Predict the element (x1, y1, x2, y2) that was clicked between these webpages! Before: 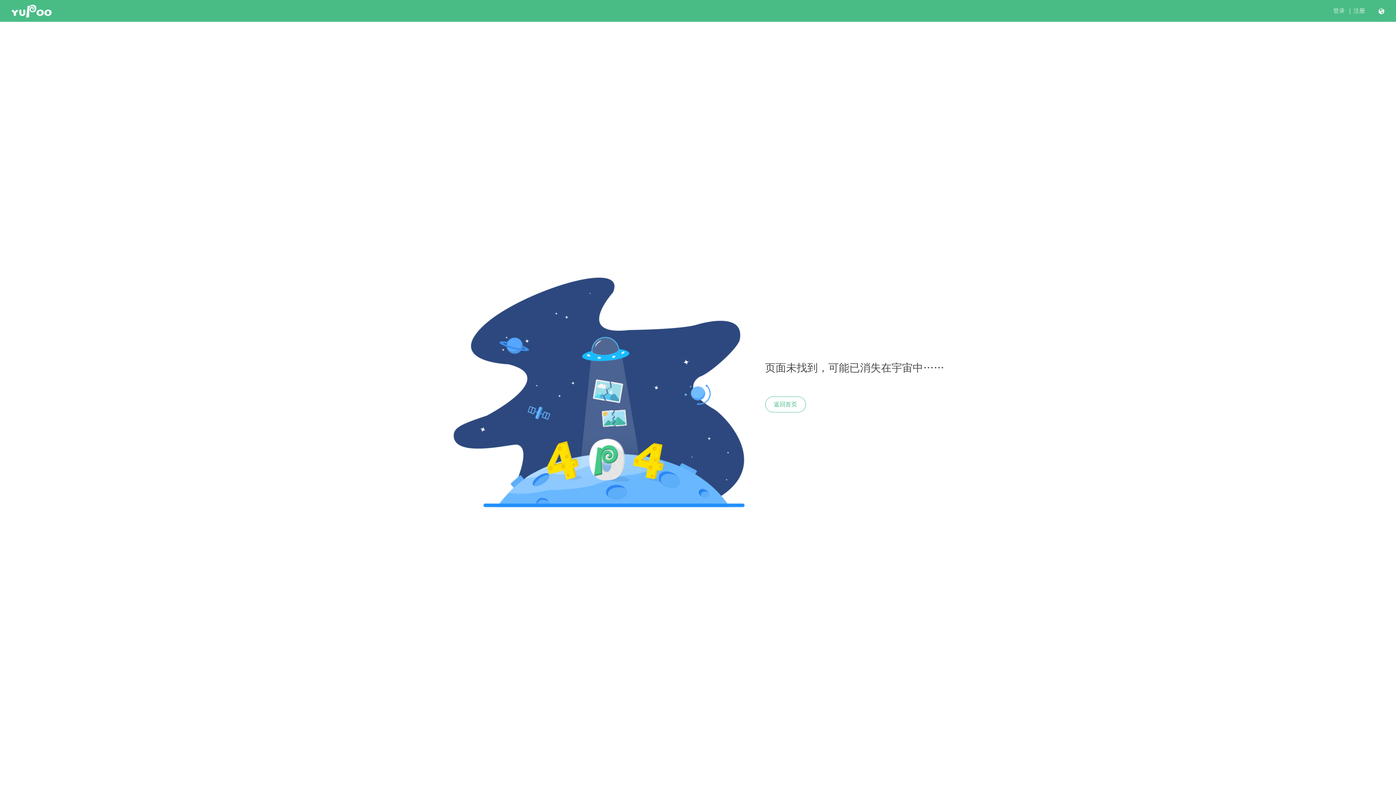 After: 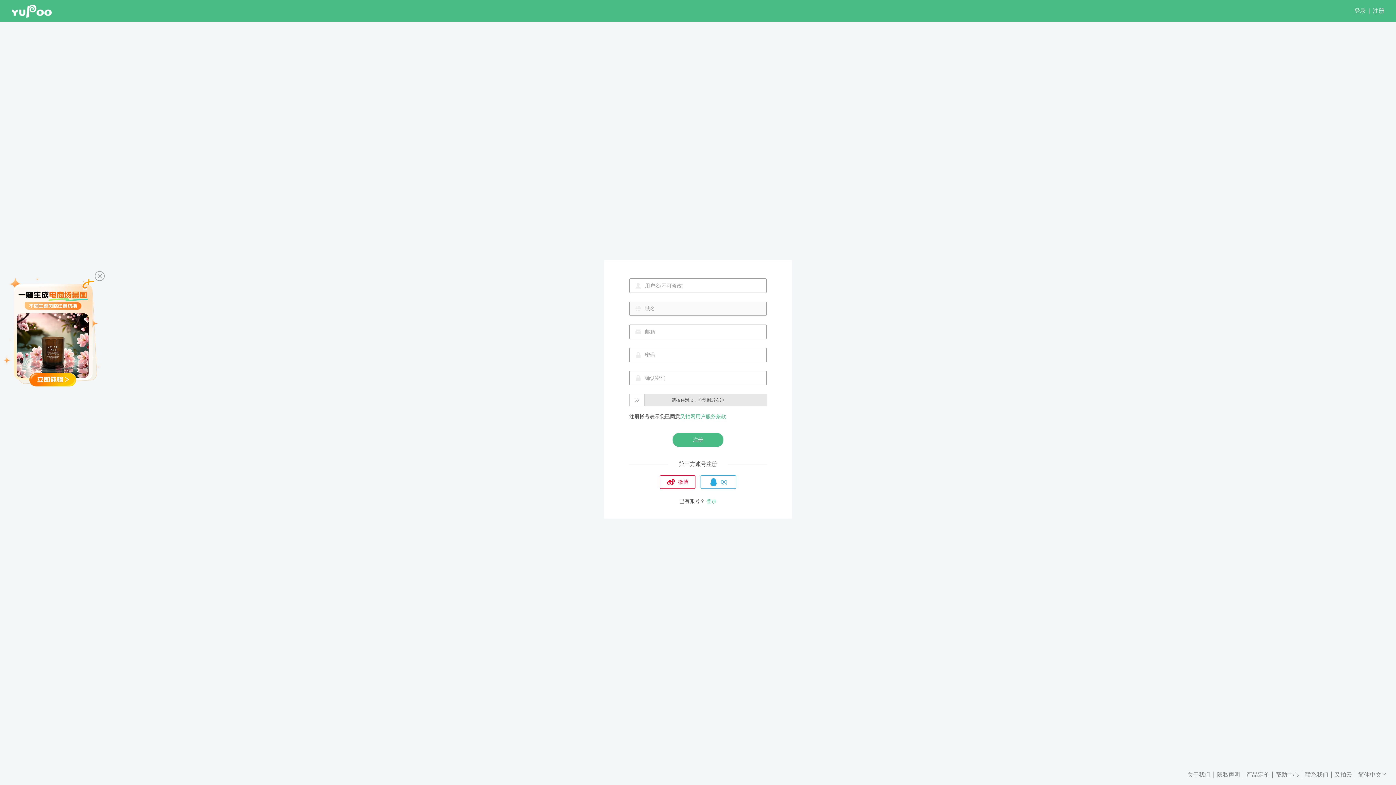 Action: label: 注册 bbox: (1353, 7, 1365, 14)